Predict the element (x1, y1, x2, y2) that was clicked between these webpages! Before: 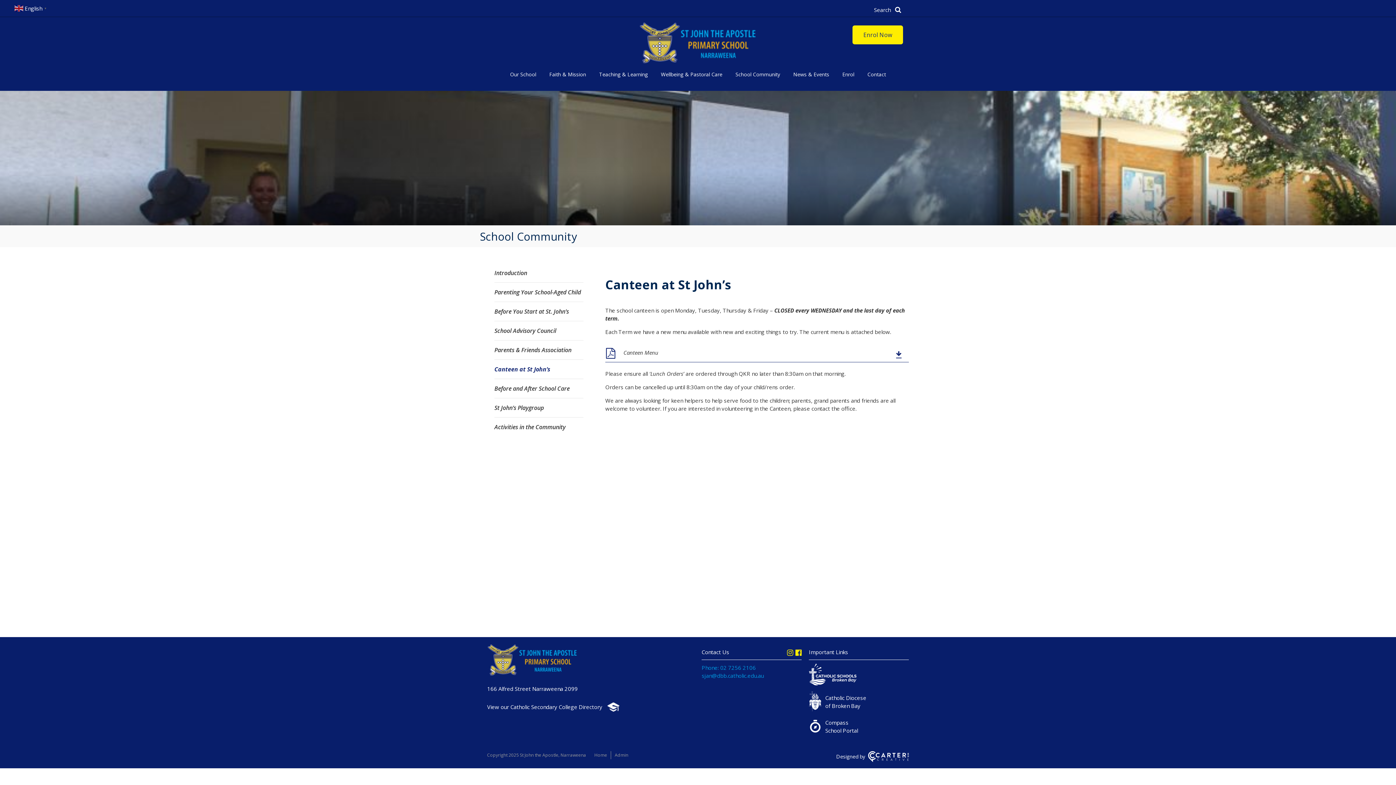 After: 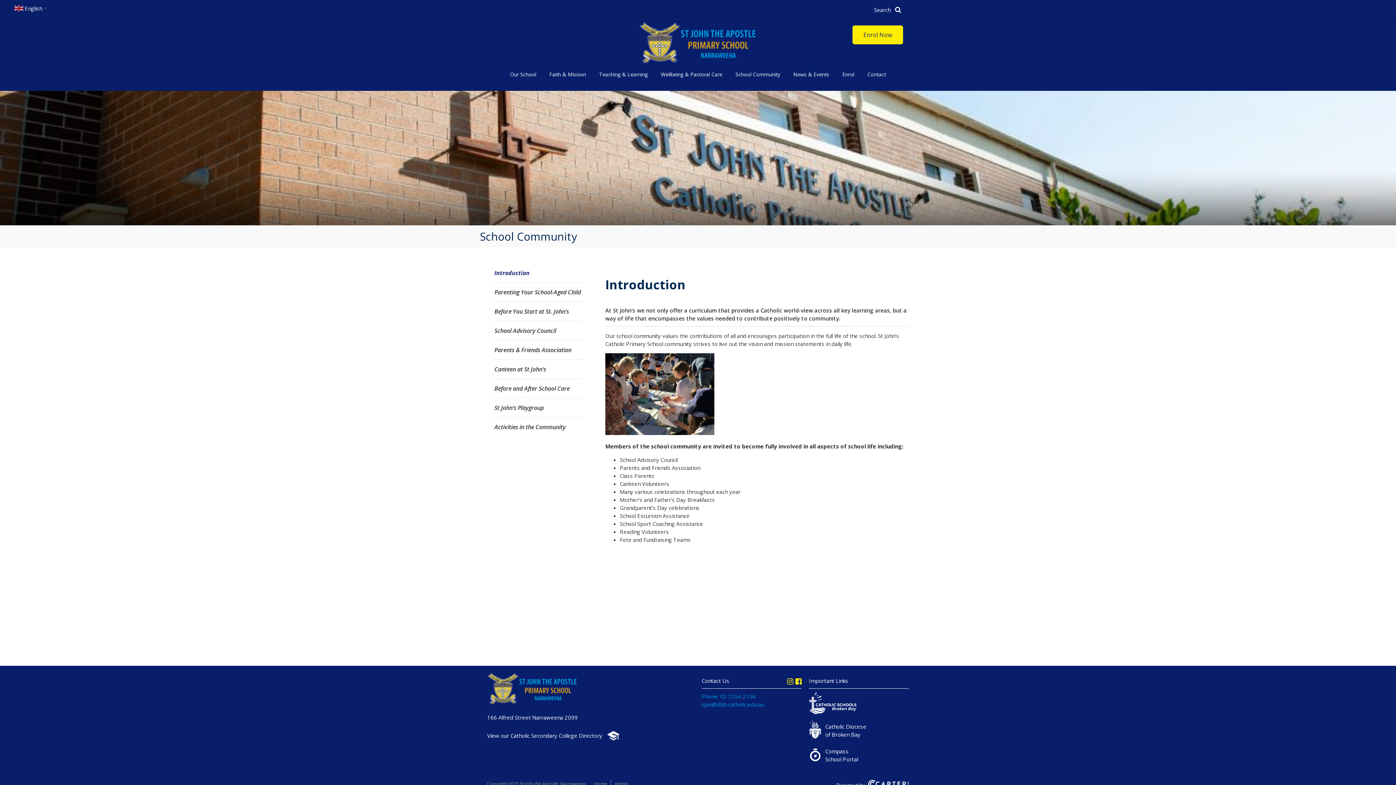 Action: label: School Community bbox: (735, 70, 780, 79)